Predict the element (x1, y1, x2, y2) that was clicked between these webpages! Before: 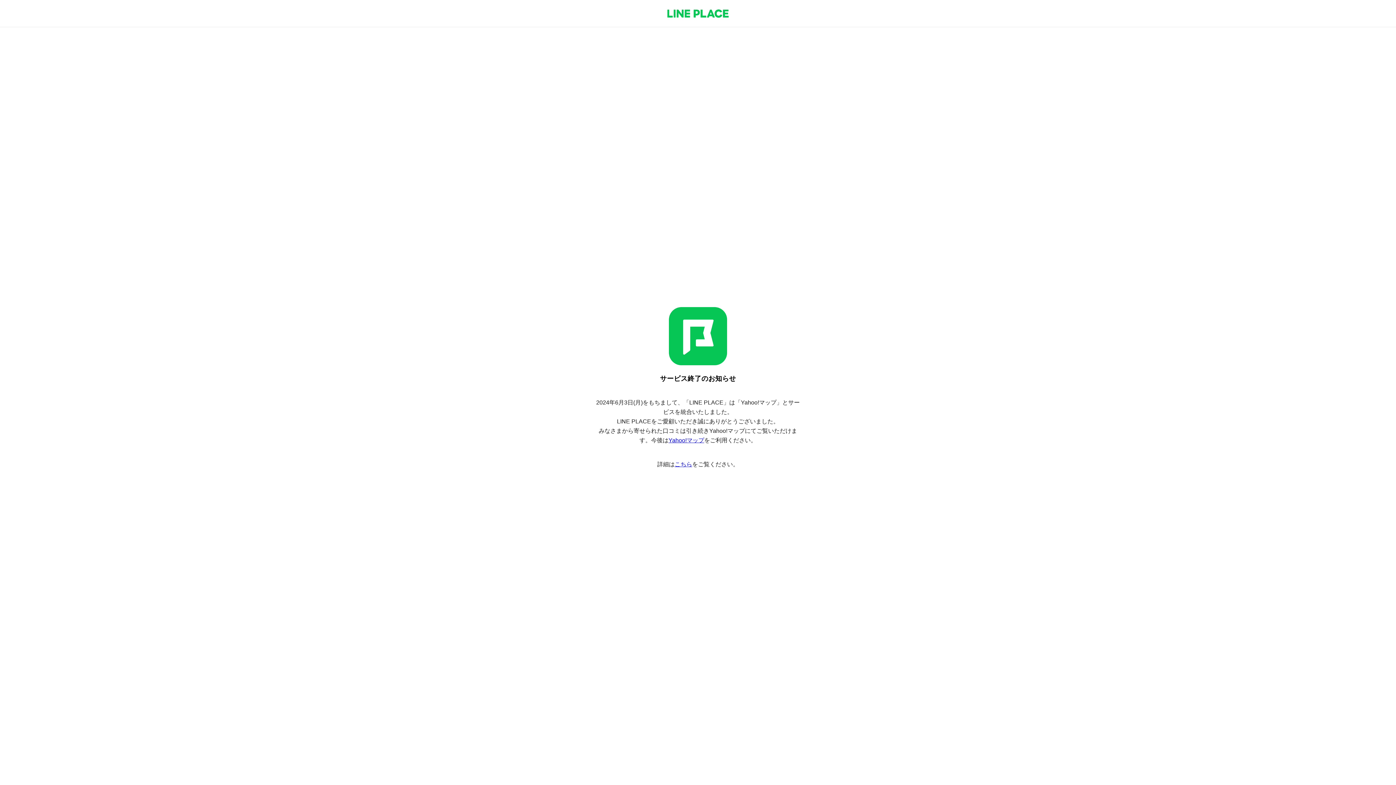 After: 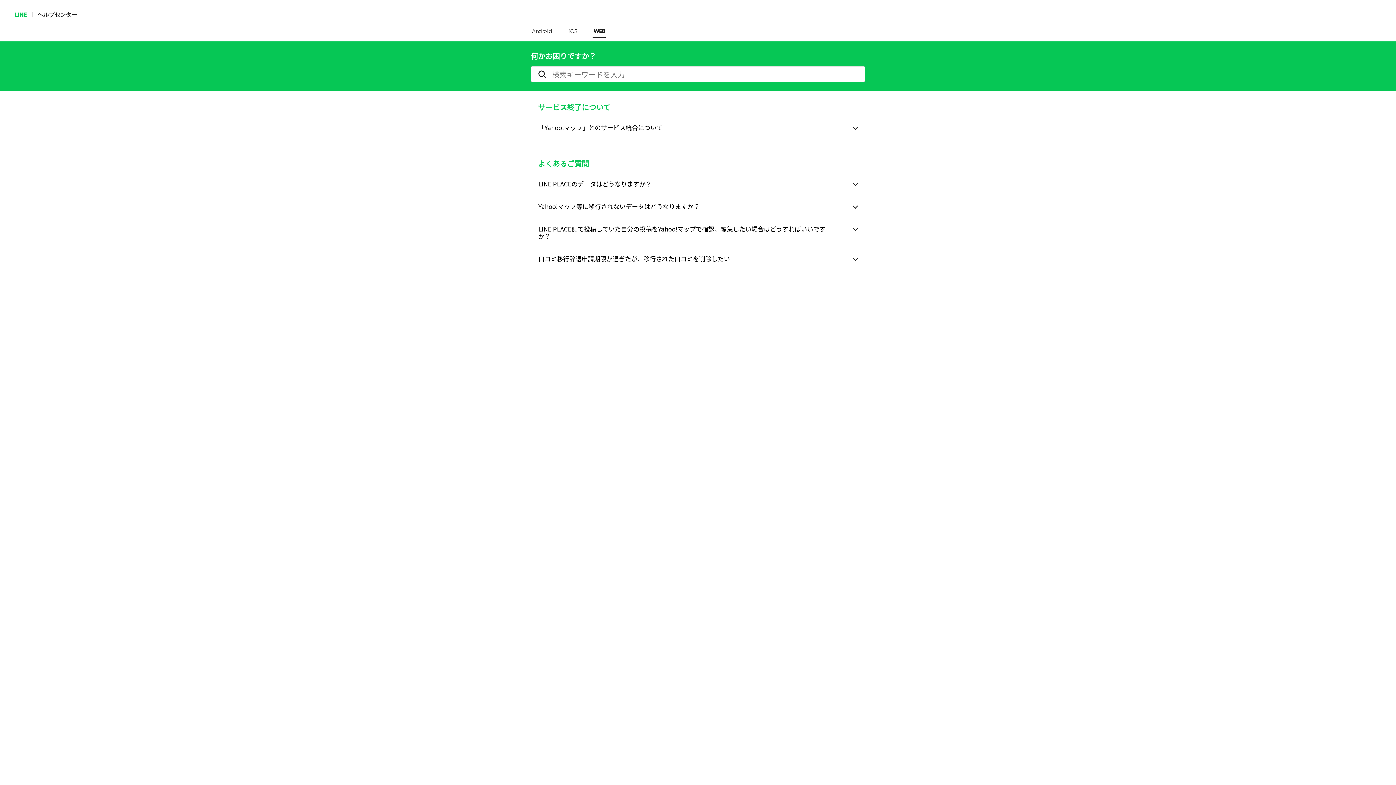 Action: bbox: (674, 461, 692, 467) label: こちら